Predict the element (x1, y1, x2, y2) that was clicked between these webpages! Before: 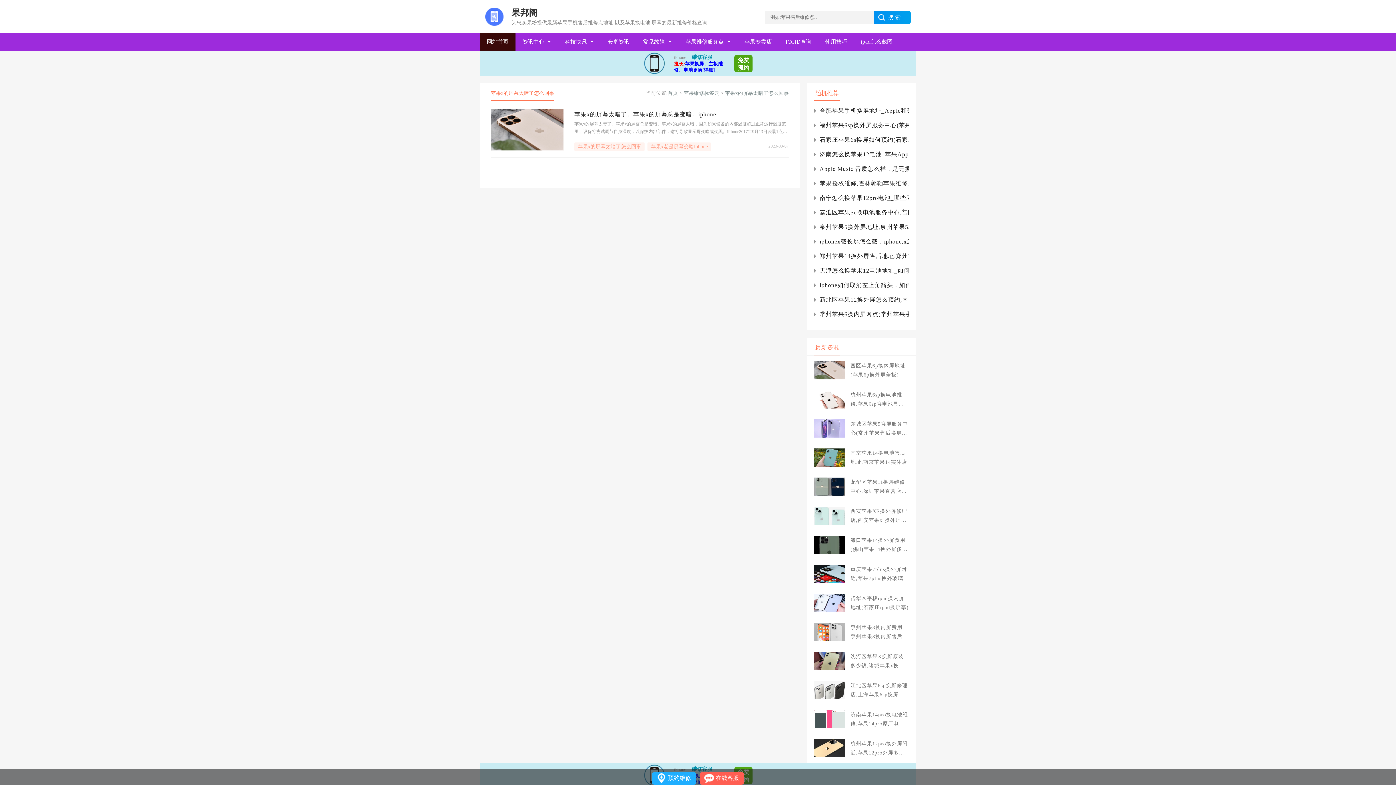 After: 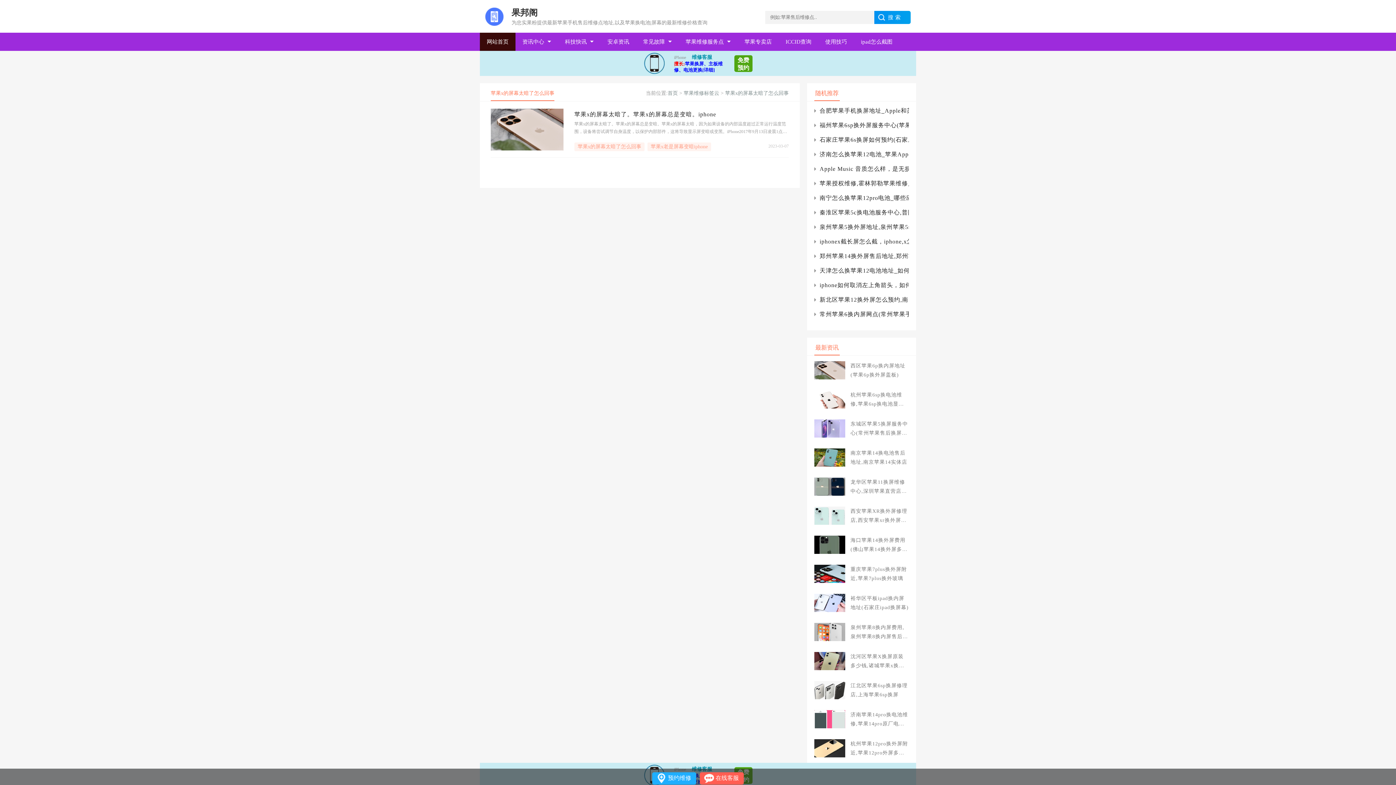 Action: bbox: (814, 739, 909, 757) label: 杭州苹果12pro换外屏附近,苹果12pro外屏多少钱